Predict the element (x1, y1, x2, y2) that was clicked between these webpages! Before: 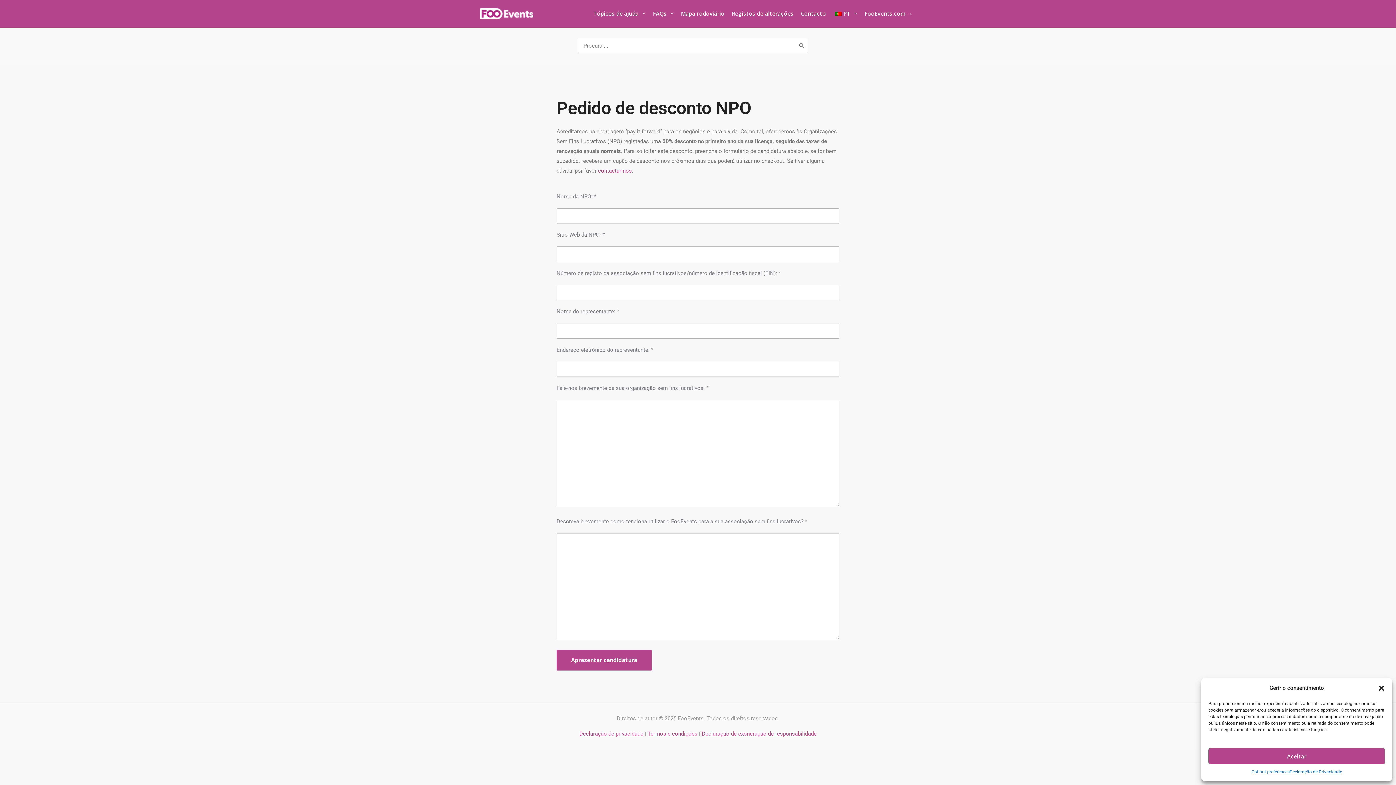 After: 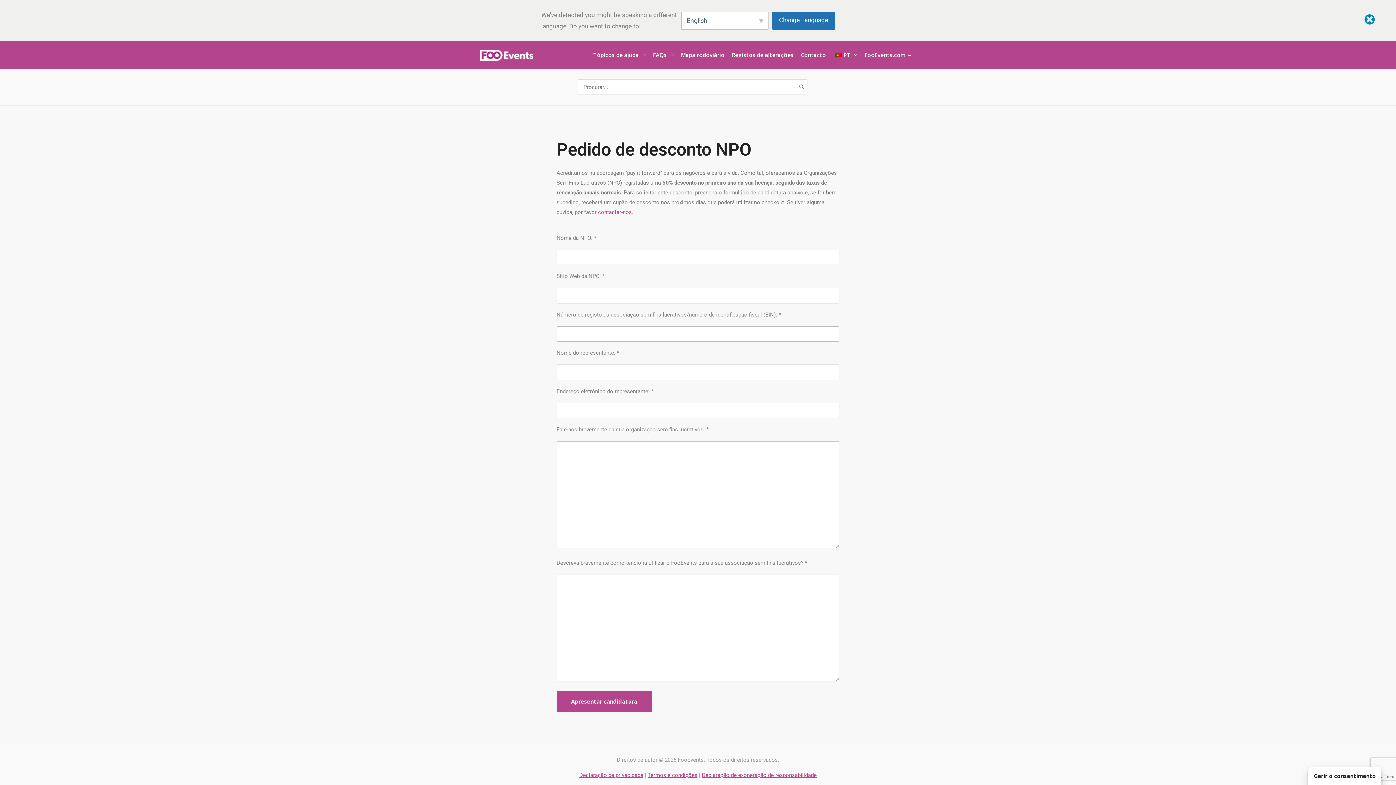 Action: bbox: (1208, 748, 1385, 764) label: Aceitar